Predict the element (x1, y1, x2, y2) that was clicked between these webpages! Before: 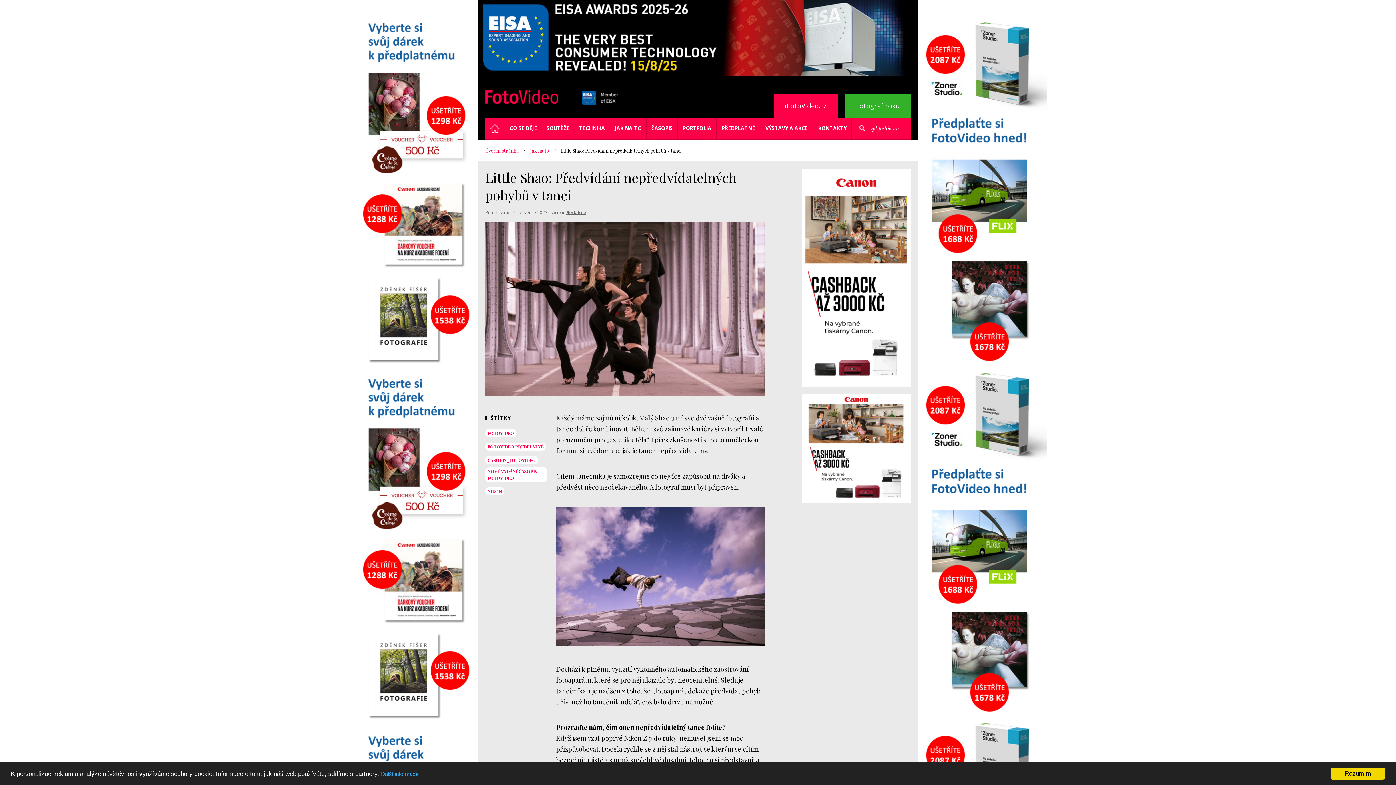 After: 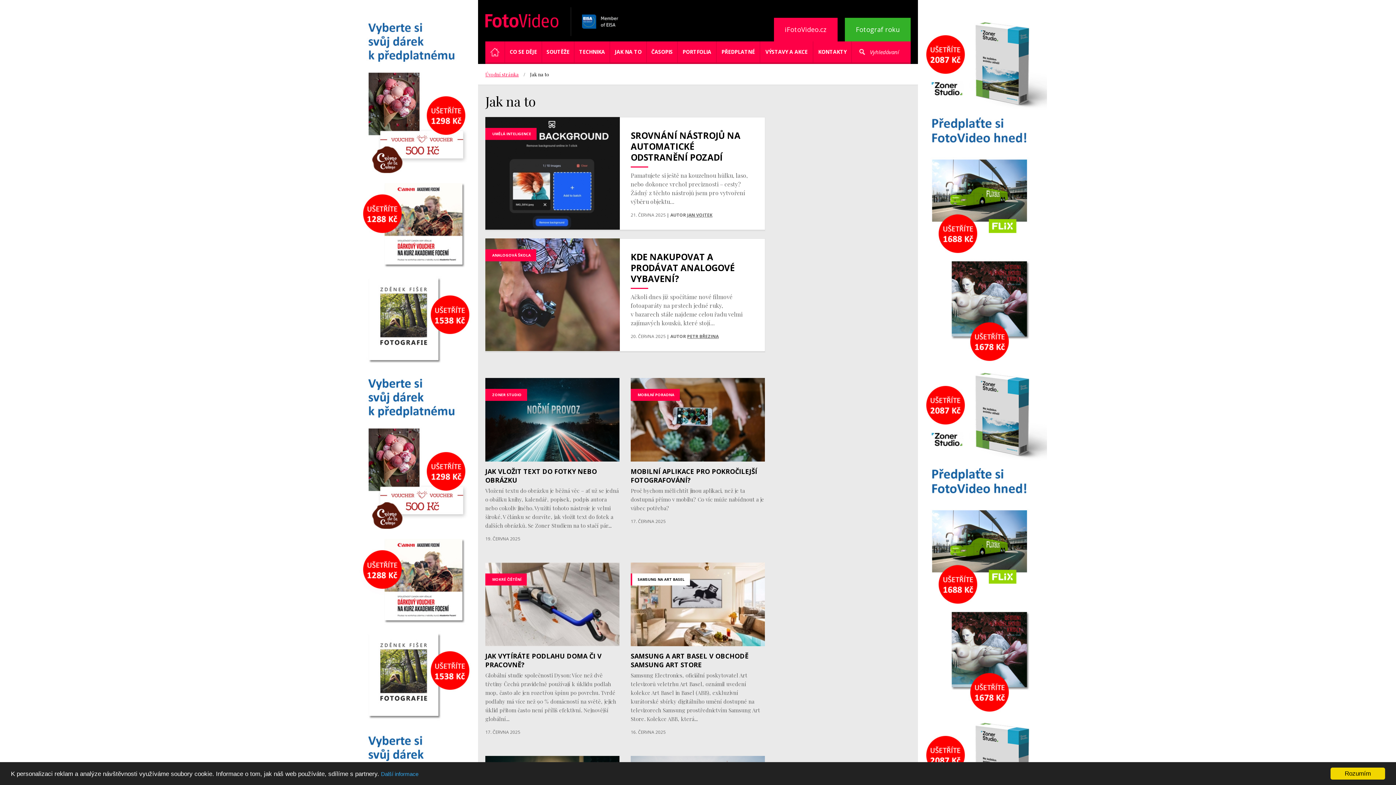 Action: bbox: (610, 117, 646, 138) label: JAK NA TO